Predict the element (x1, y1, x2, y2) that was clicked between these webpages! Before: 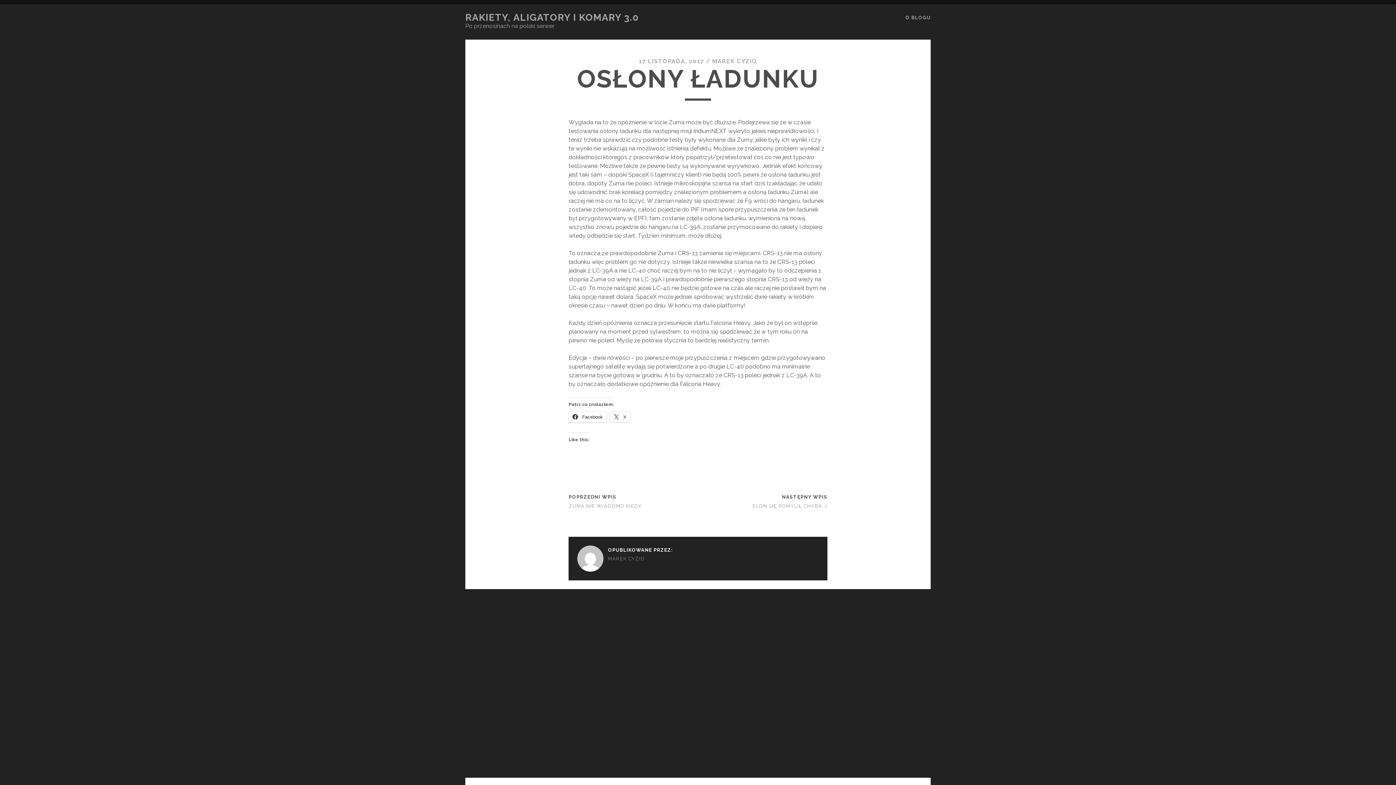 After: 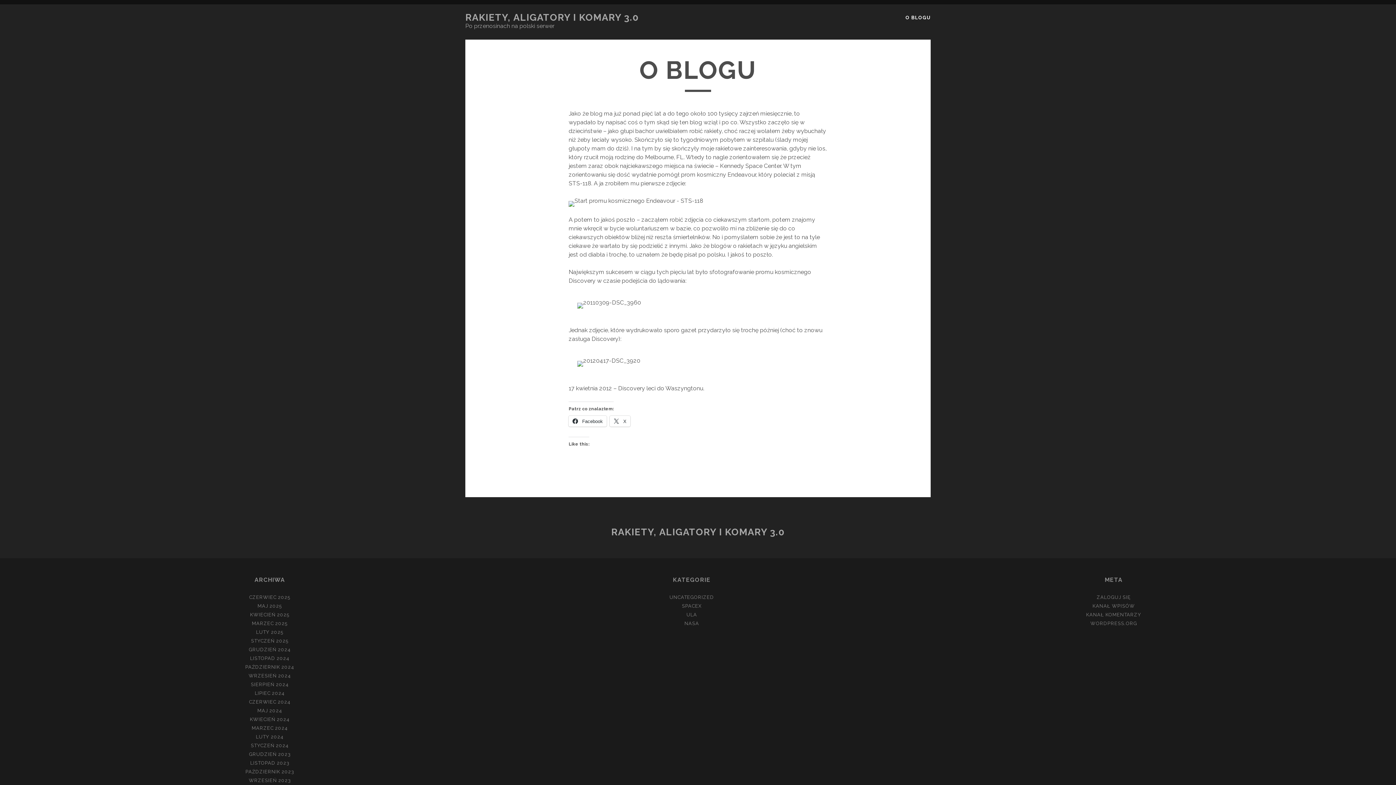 Action: bbox: (905, 13, 930, 22) label: O BLOGU